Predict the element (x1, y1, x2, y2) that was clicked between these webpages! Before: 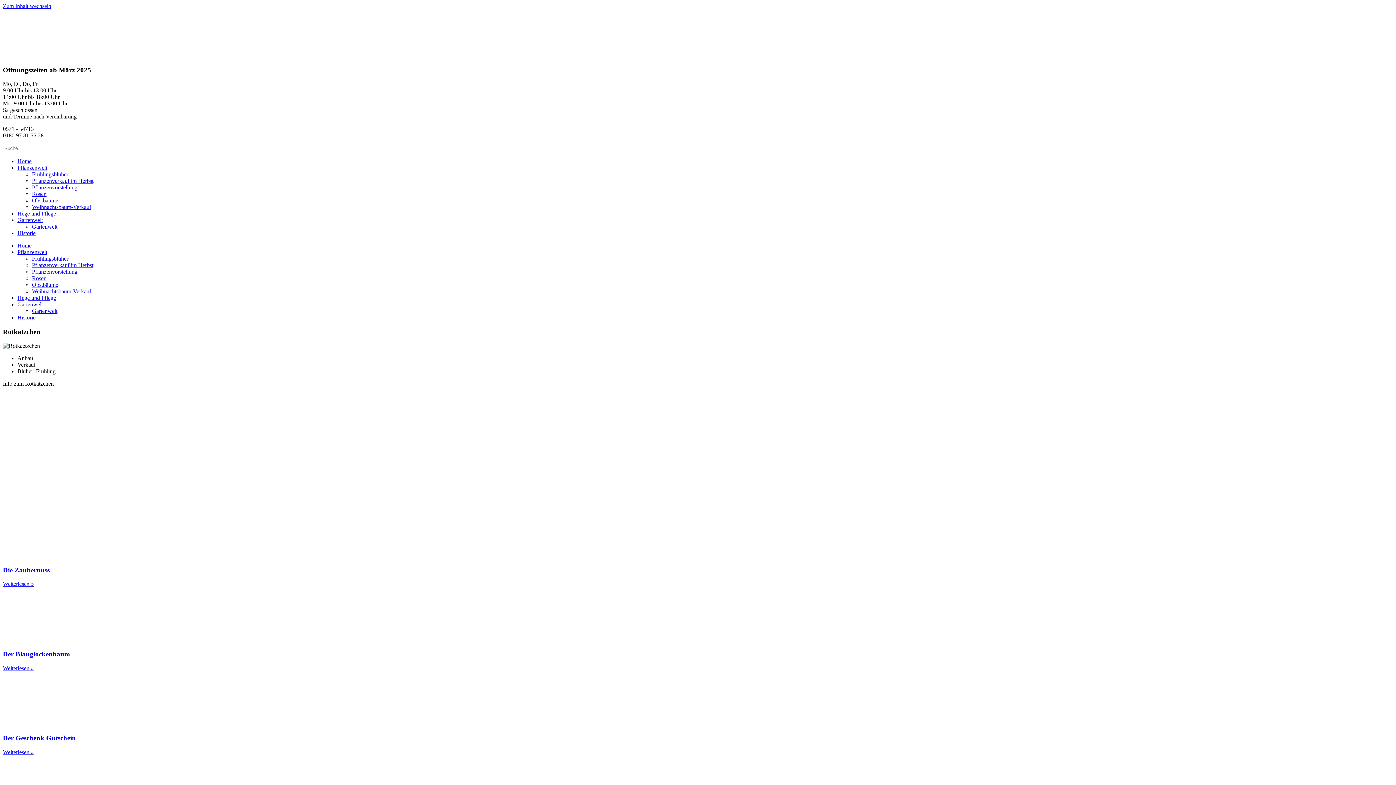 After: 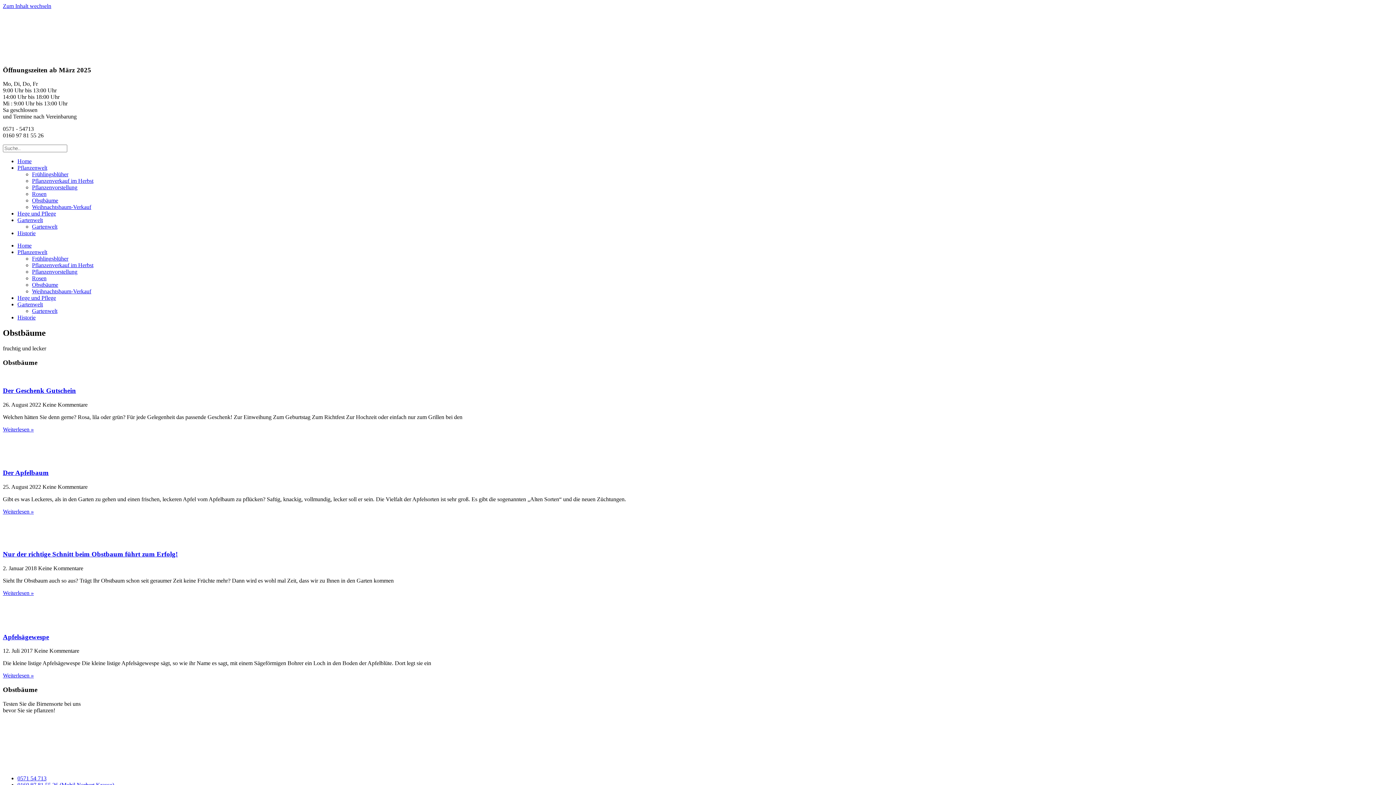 Action: label: Obstbäume bbox: (32, 197, 58, 203)